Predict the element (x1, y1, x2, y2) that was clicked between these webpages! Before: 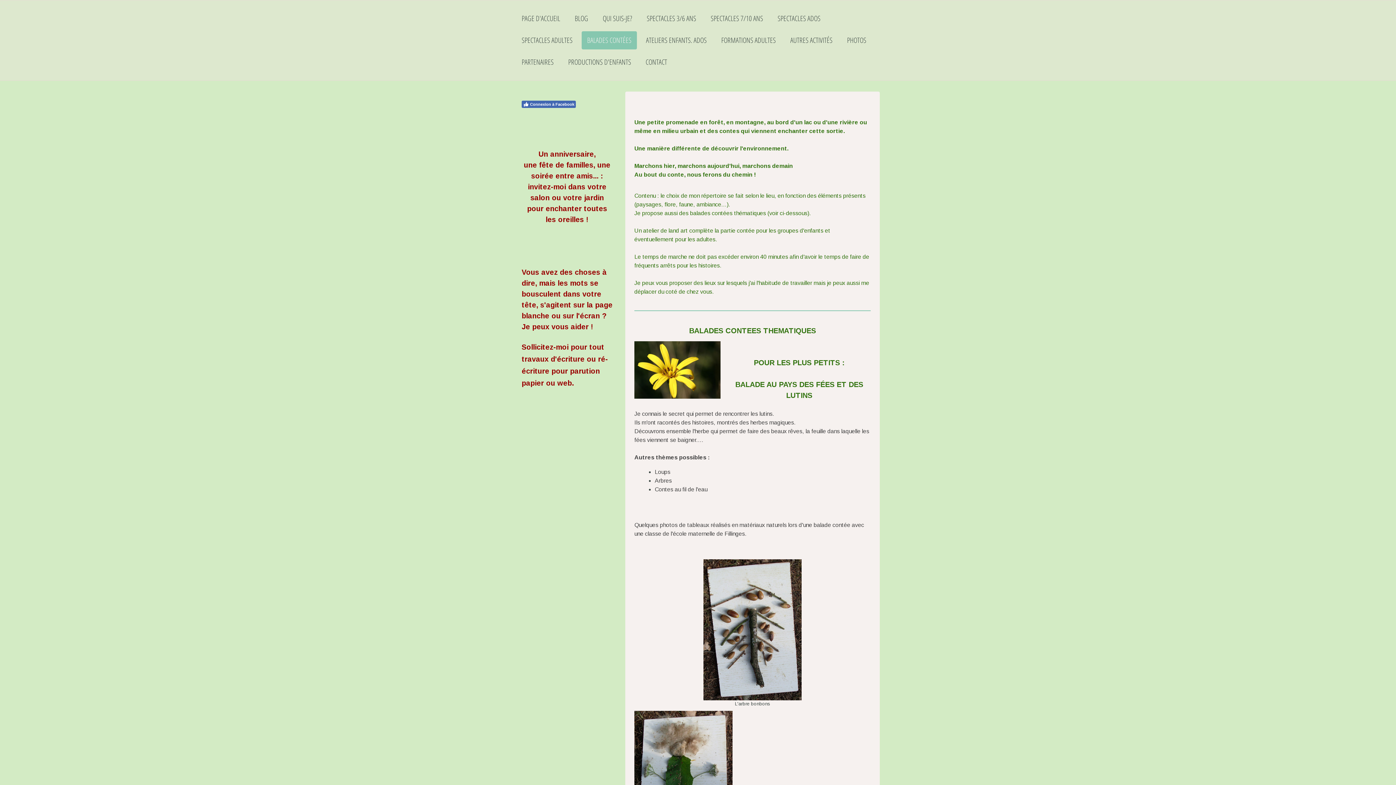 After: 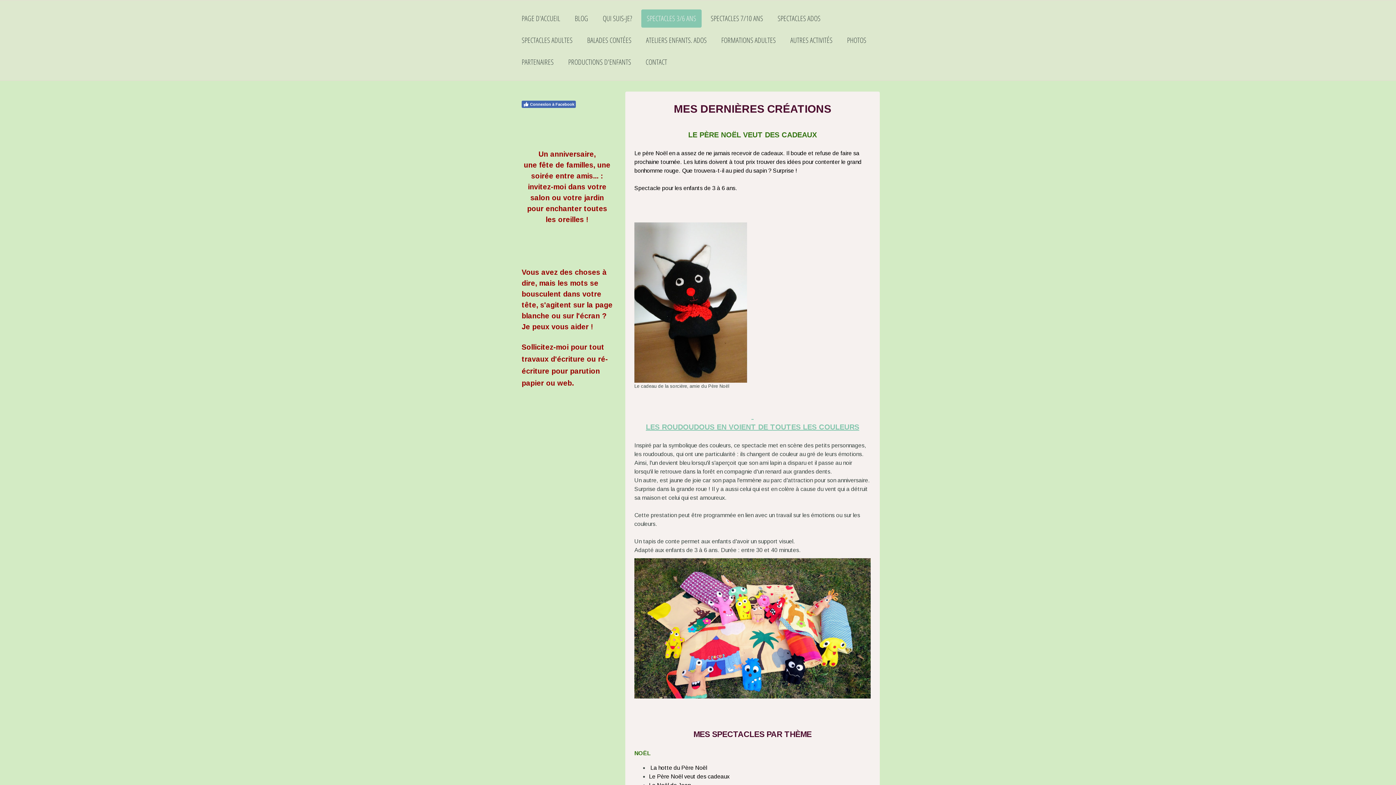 Action: bbox: (641, 9, 701, 27) label: SPECTACLES 3/6 ANS